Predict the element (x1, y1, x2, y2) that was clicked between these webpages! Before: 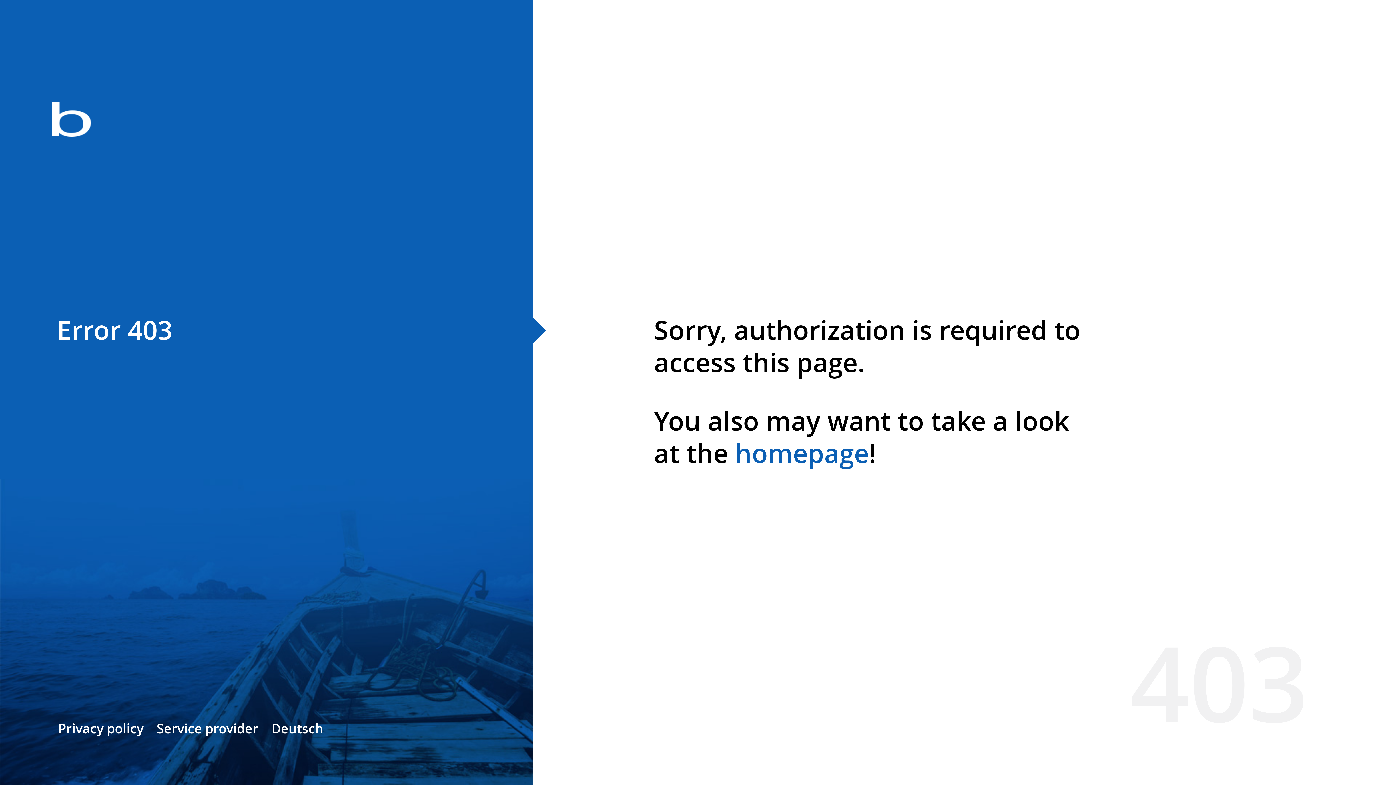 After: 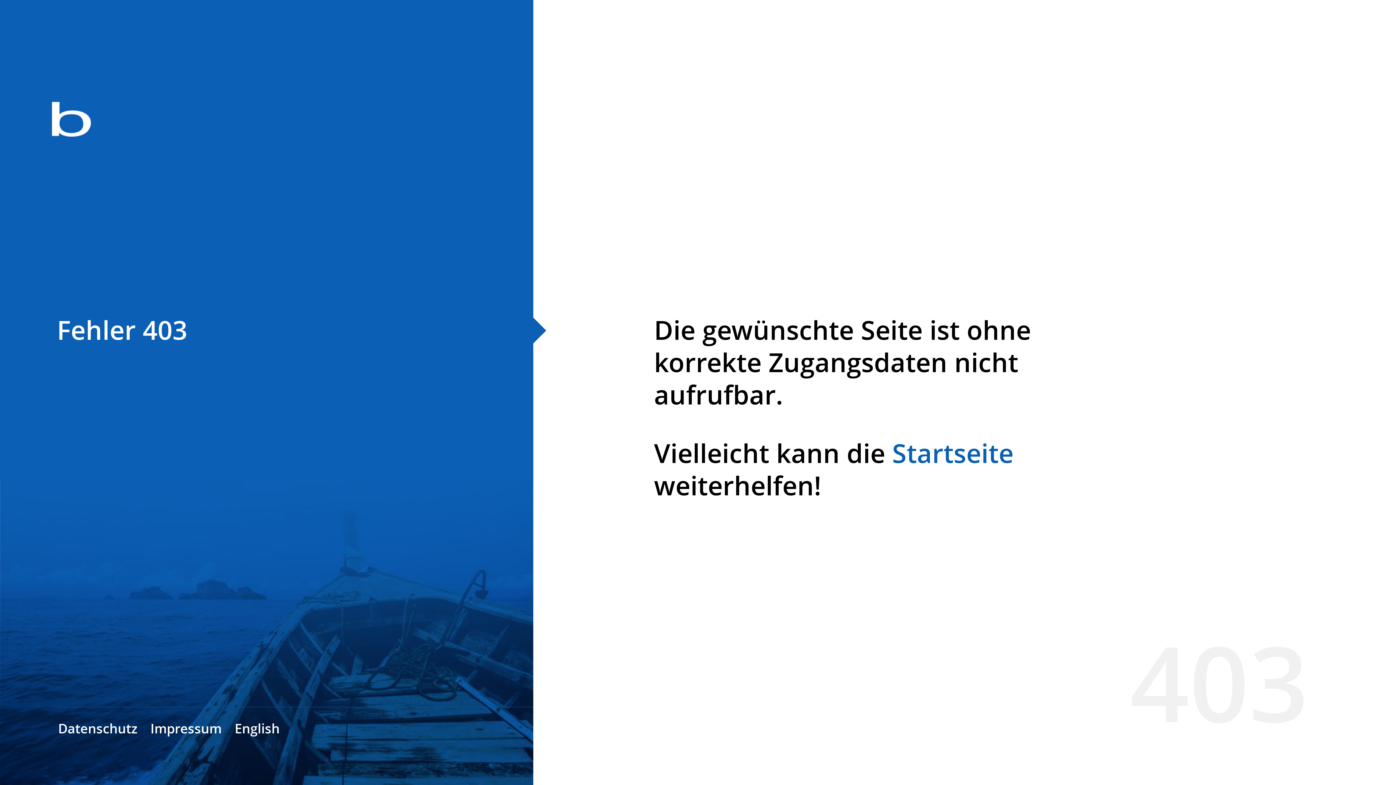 Action: bbox: (271, 720, 323, 737) label: Deutsch